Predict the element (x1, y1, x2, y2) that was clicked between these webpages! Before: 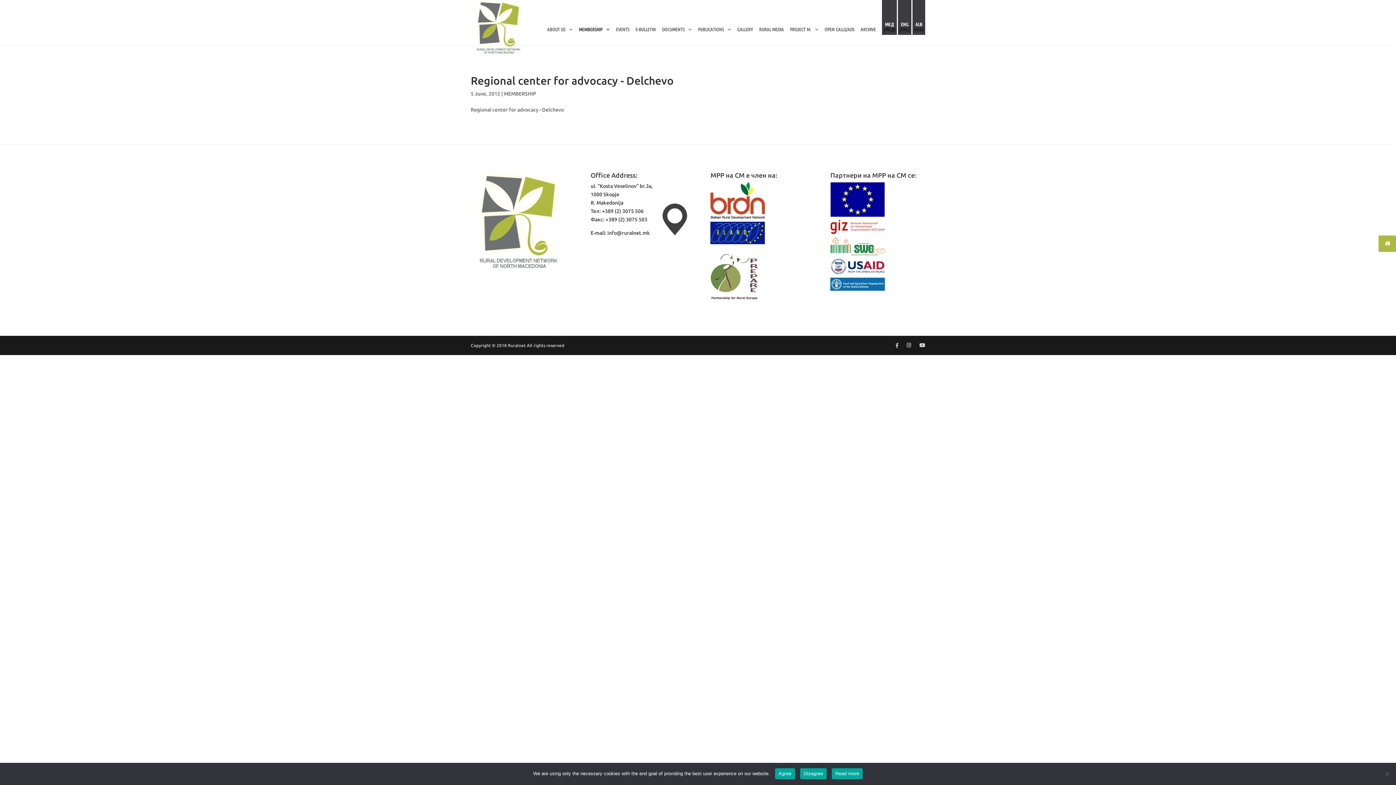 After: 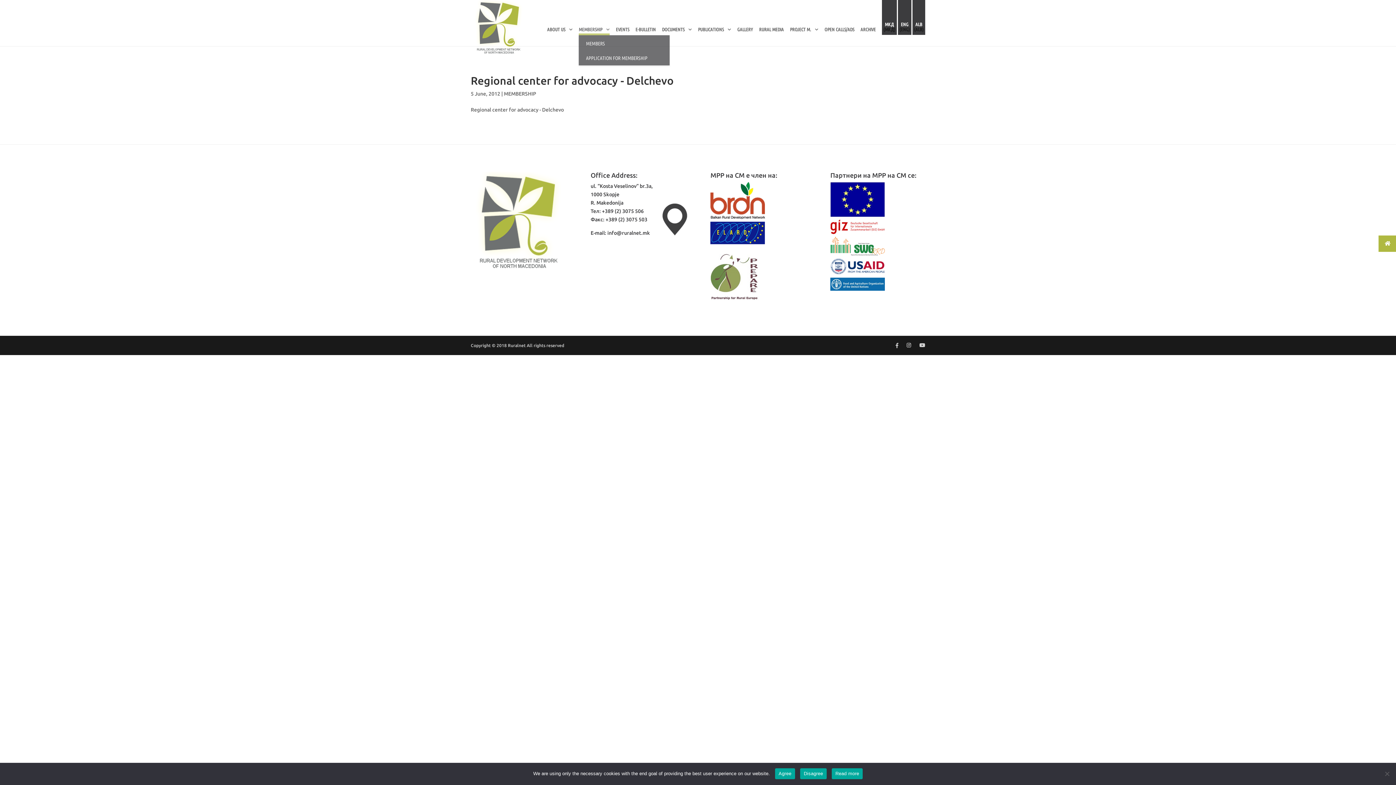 Action: bbox: (578, 26, 609, 33) label: MEMBERSHIP